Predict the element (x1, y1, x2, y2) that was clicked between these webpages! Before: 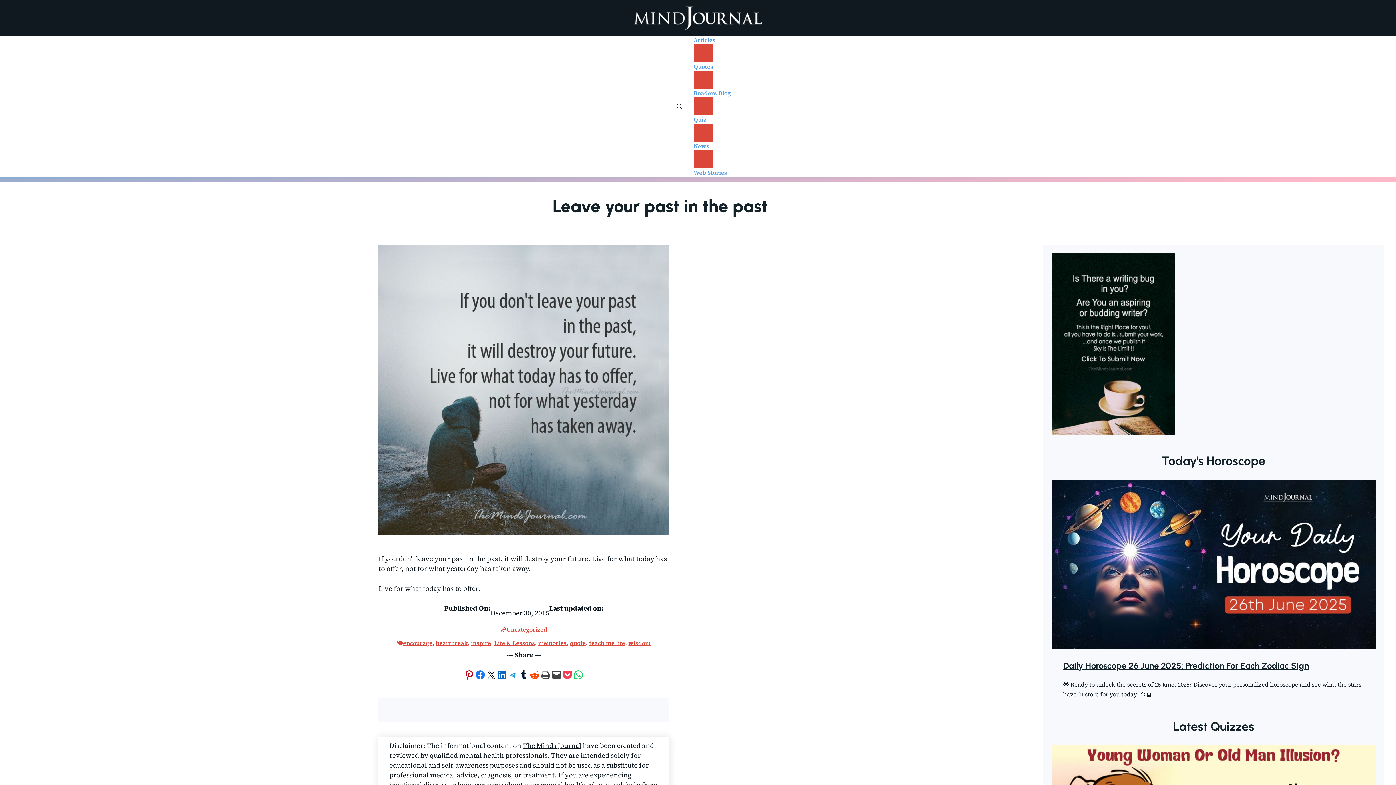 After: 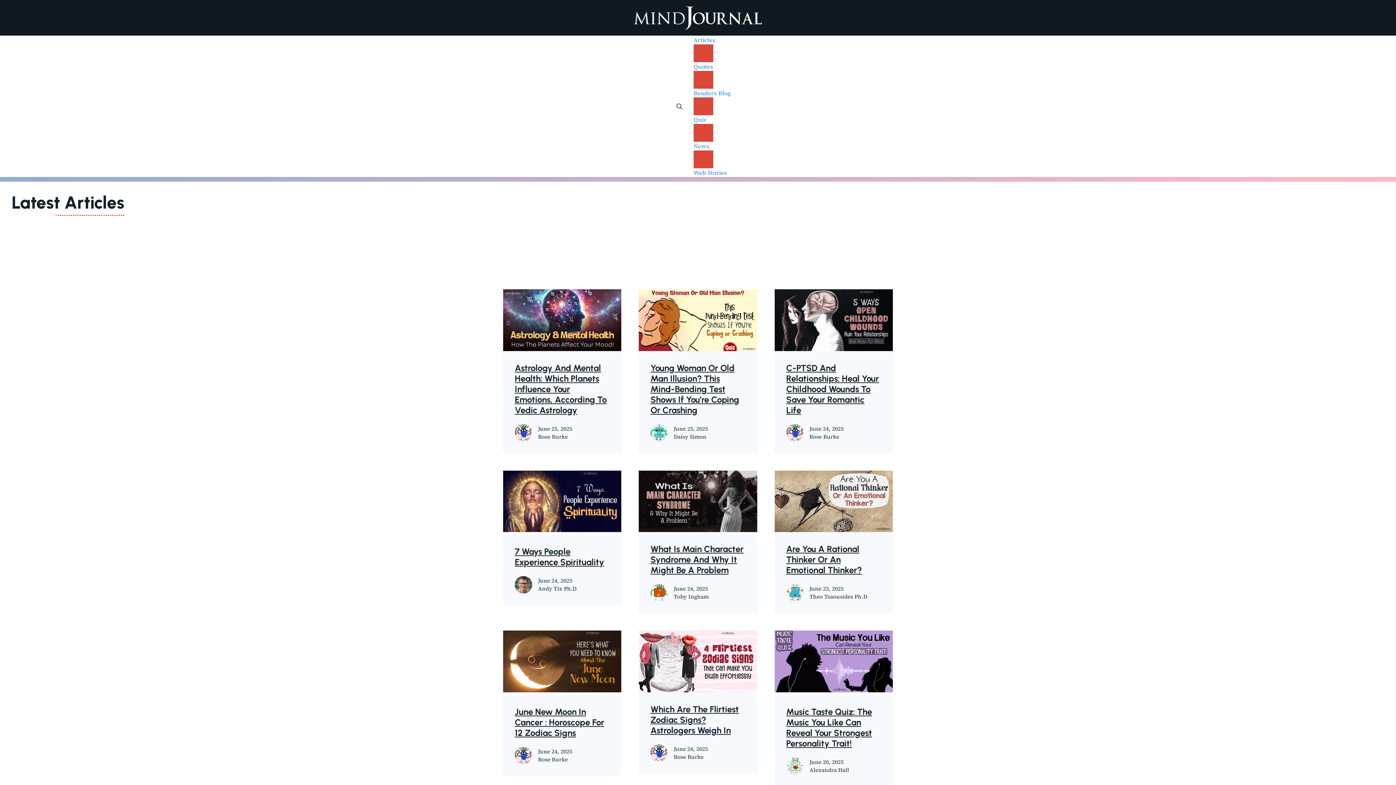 Action: label: Articles bbox: (693, 35, 730, 44)